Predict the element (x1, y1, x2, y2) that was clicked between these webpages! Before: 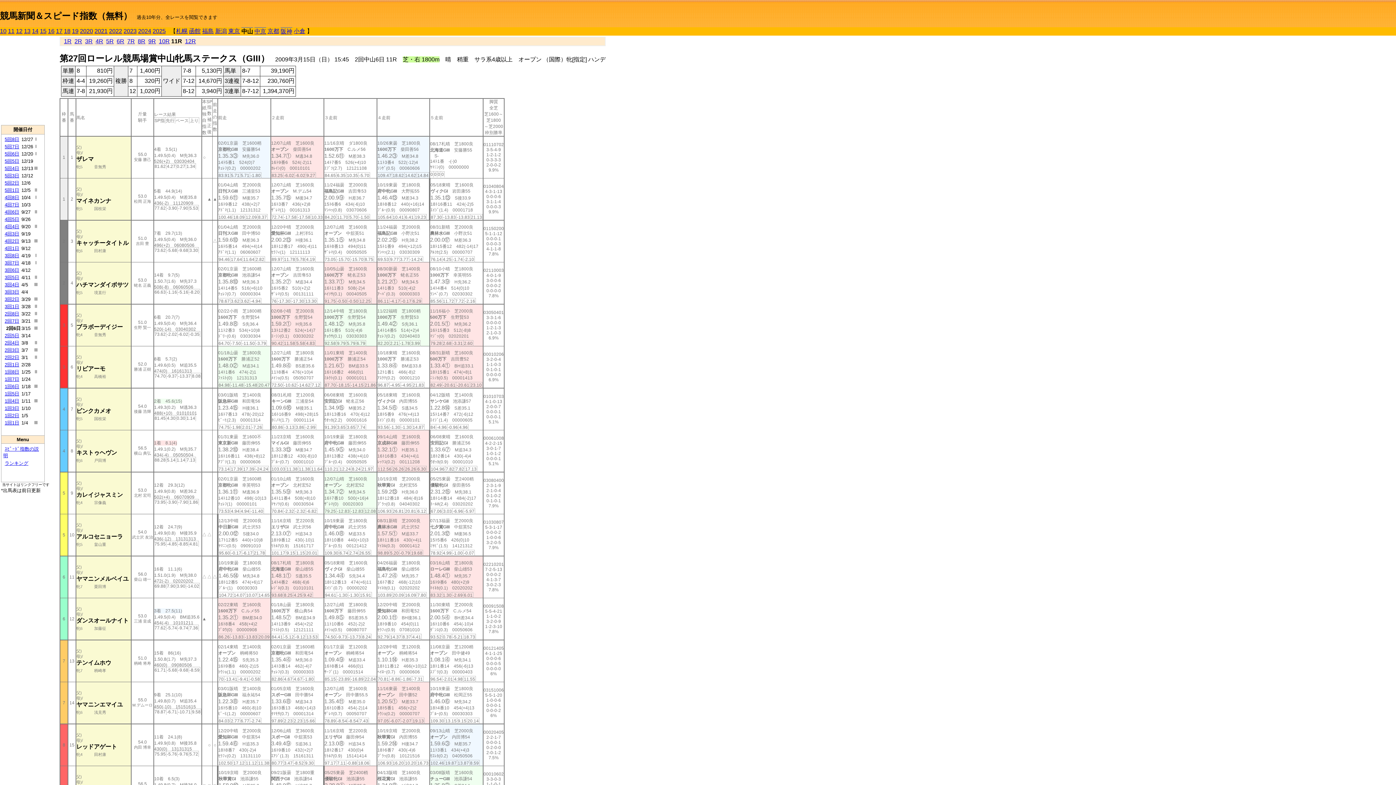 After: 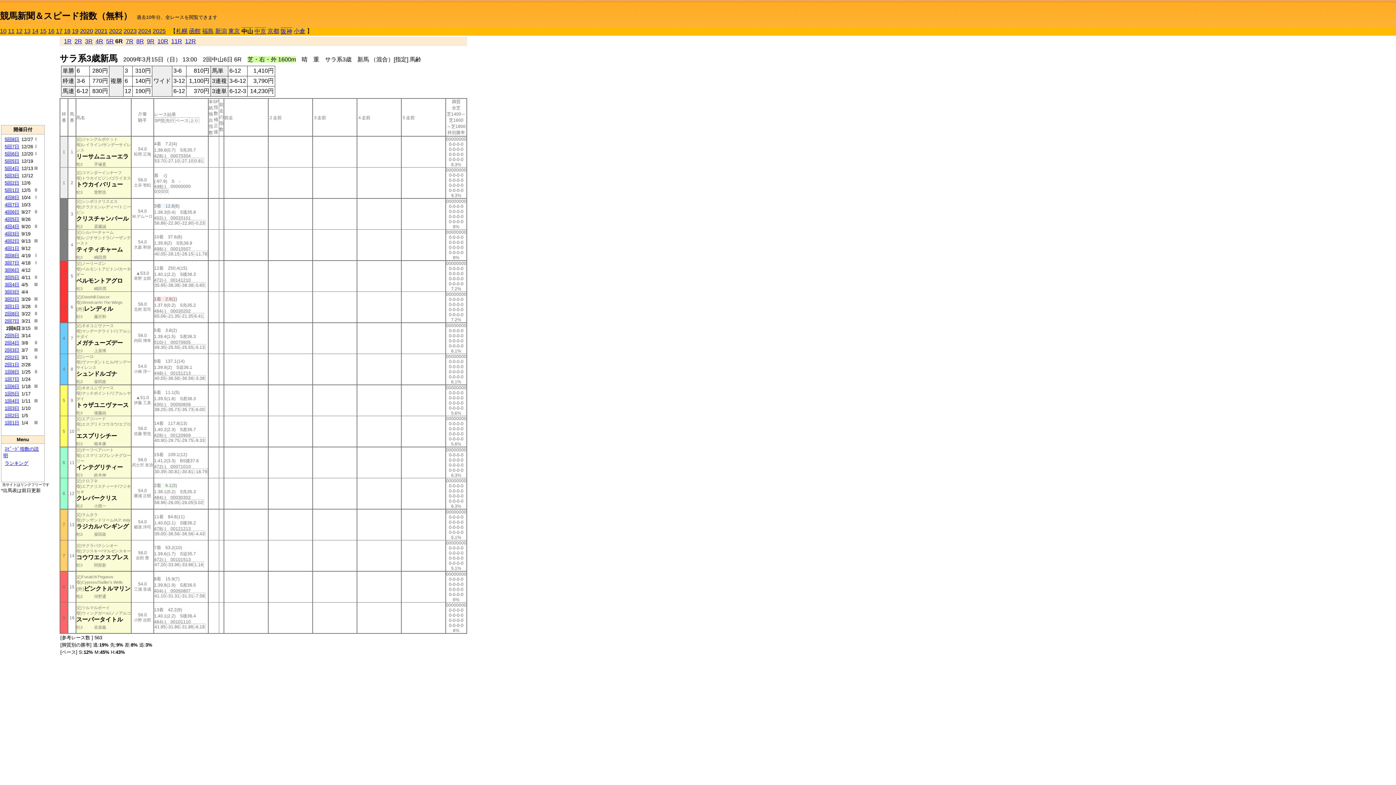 Action: label: 6R bbox: (116, 38, 124, 44)